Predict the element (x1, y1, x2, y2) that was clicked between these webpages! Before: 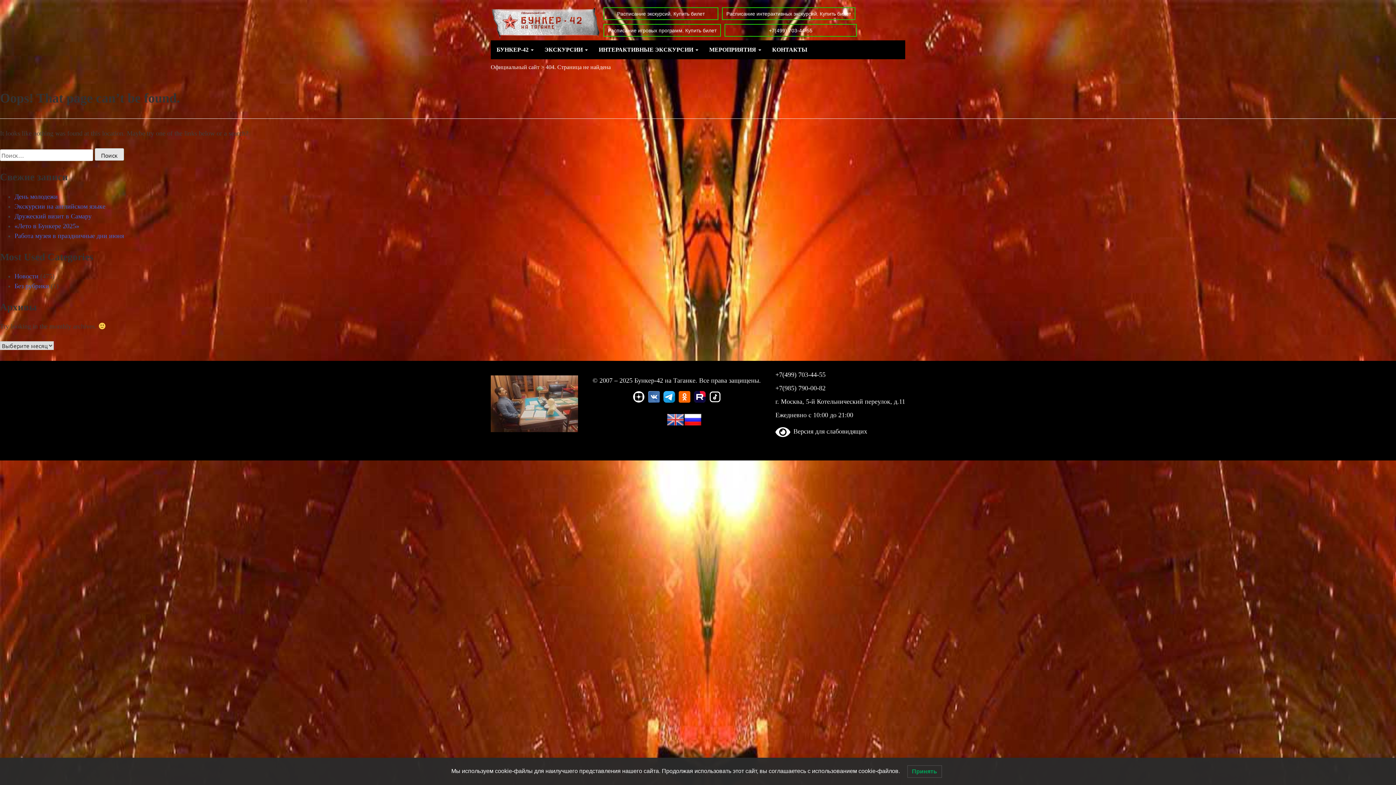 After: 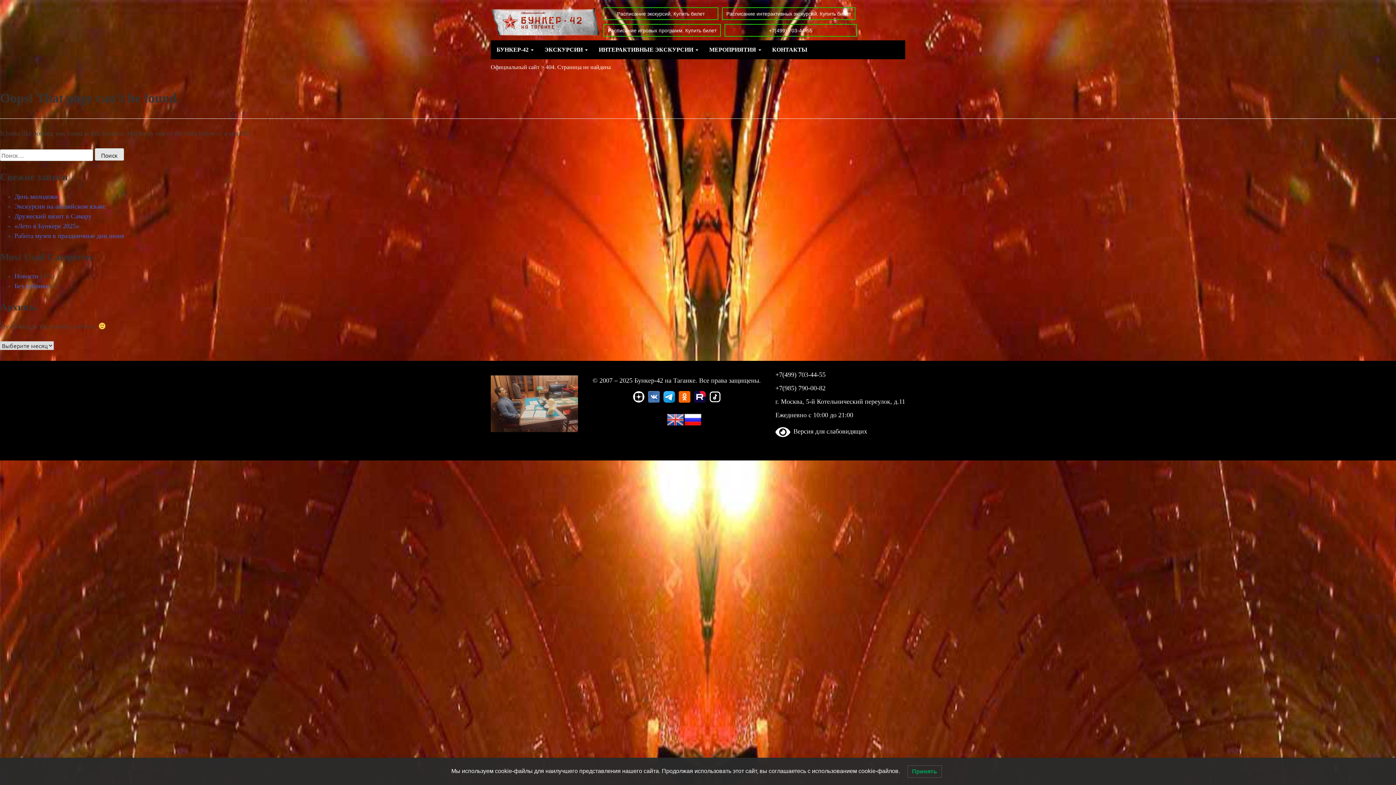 Action: bbox: (694, 397, 705, 404)